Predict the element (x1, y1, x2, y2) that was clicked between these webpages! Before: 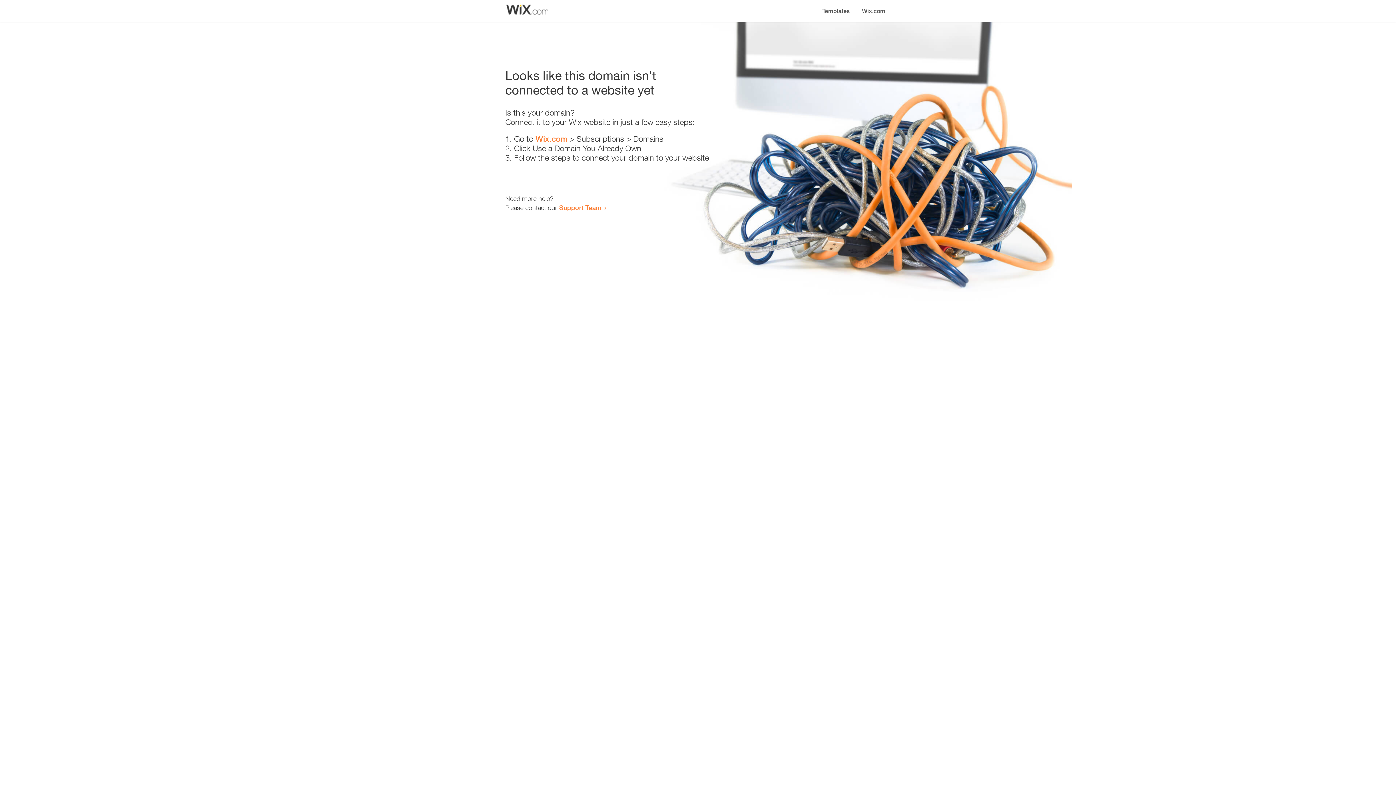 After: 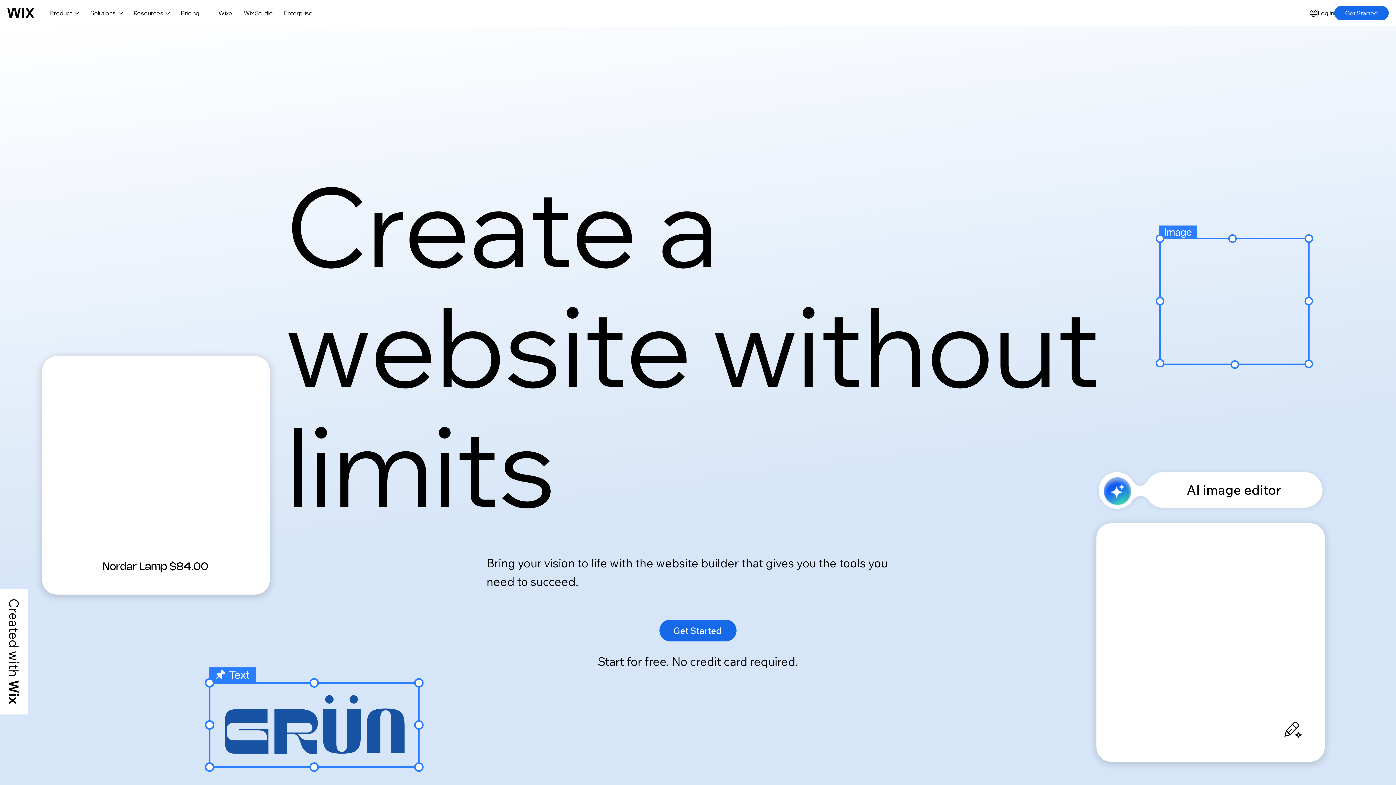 Action: label: Wix.com bbox: (856, 0, 890, 14)